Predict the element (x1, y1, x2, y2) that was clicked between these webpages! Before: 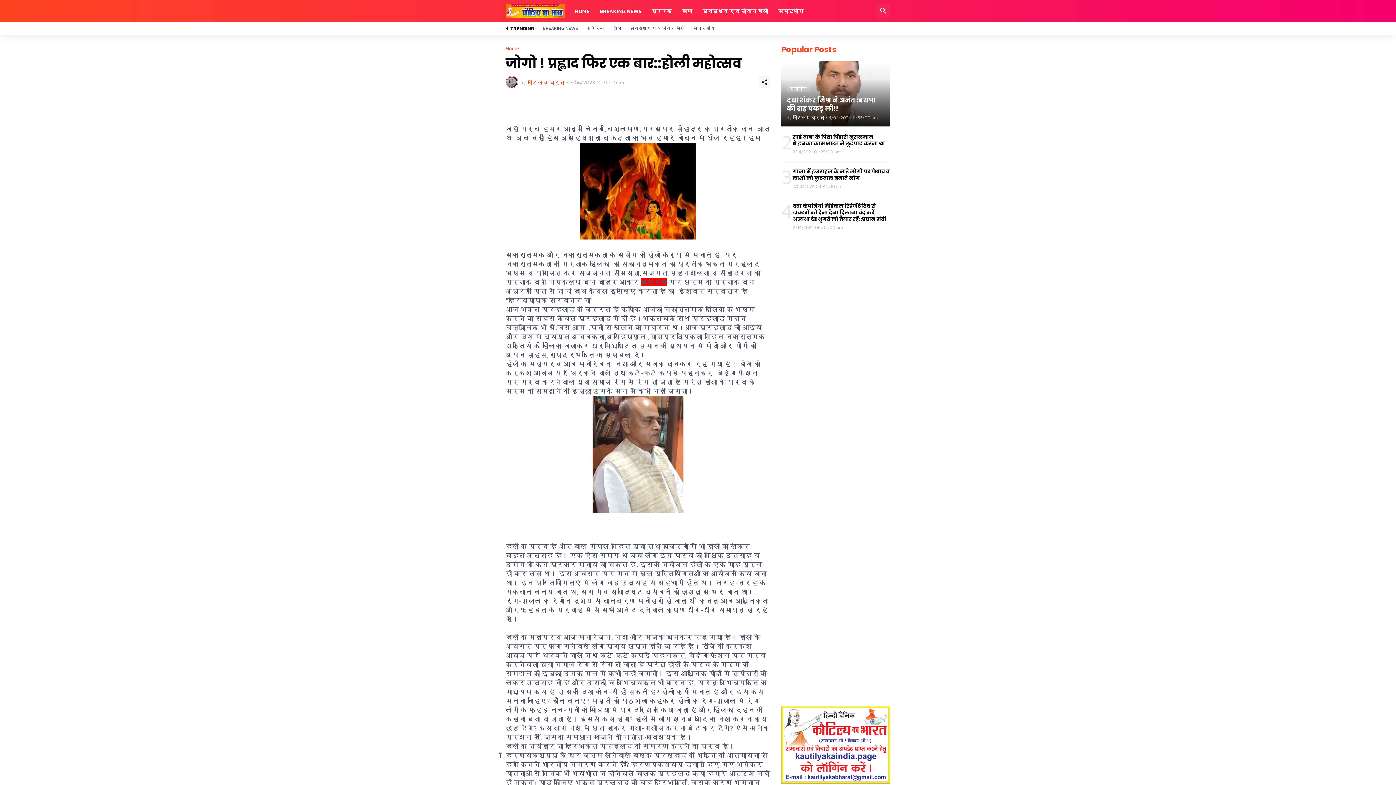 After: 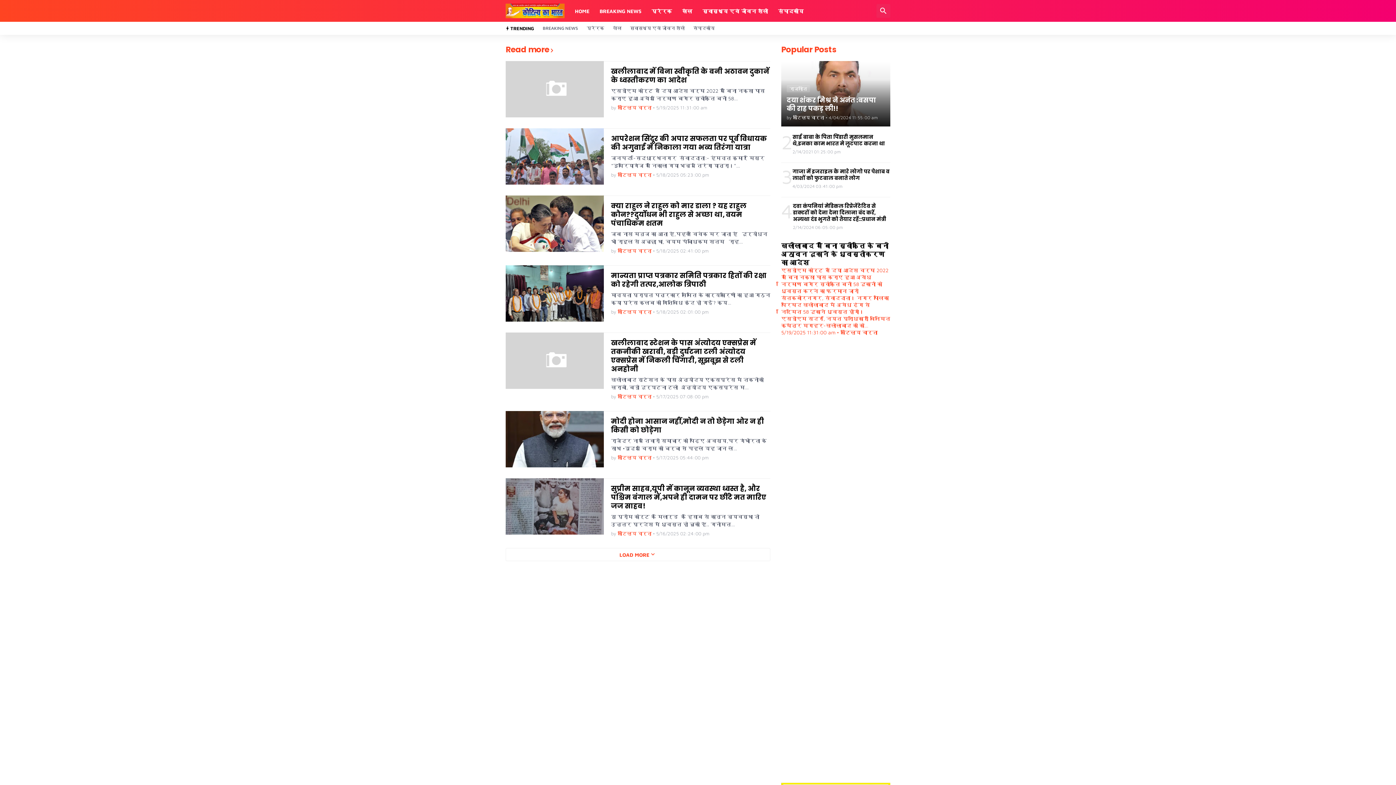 Action: bbox: (505, 3, 564, 18)